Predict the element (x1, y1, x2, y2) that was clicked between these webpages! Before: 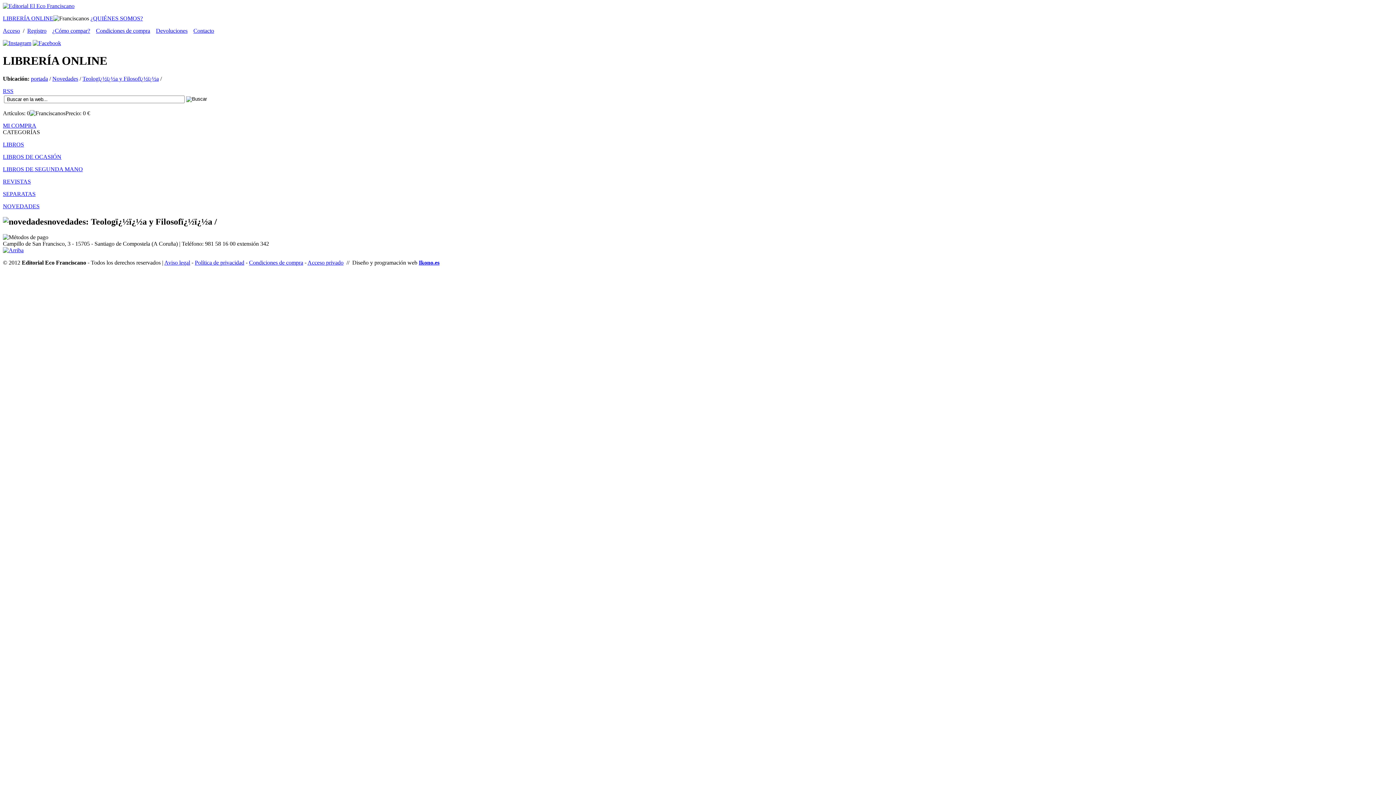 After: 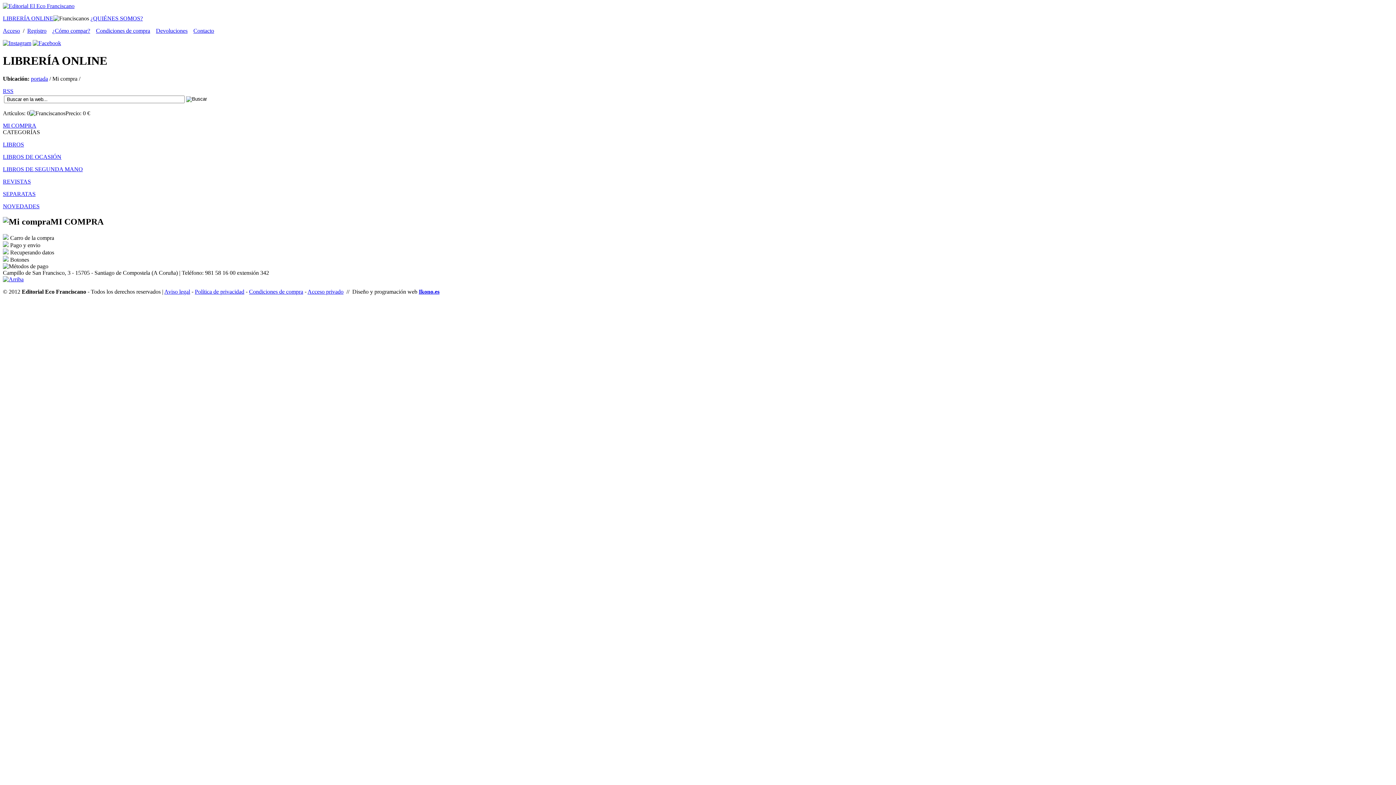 Action: label: MI COMPRA bbox: (2, 122, 36, 128)